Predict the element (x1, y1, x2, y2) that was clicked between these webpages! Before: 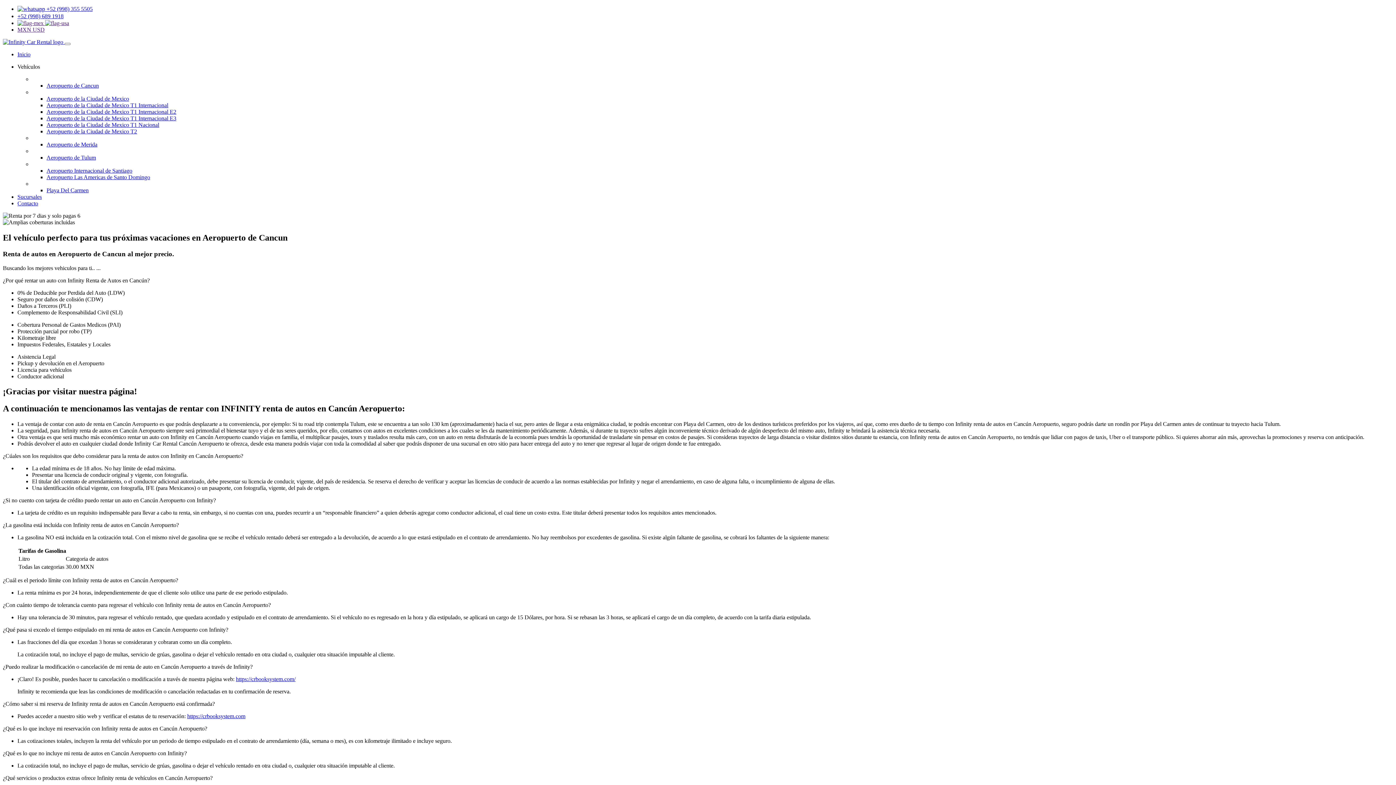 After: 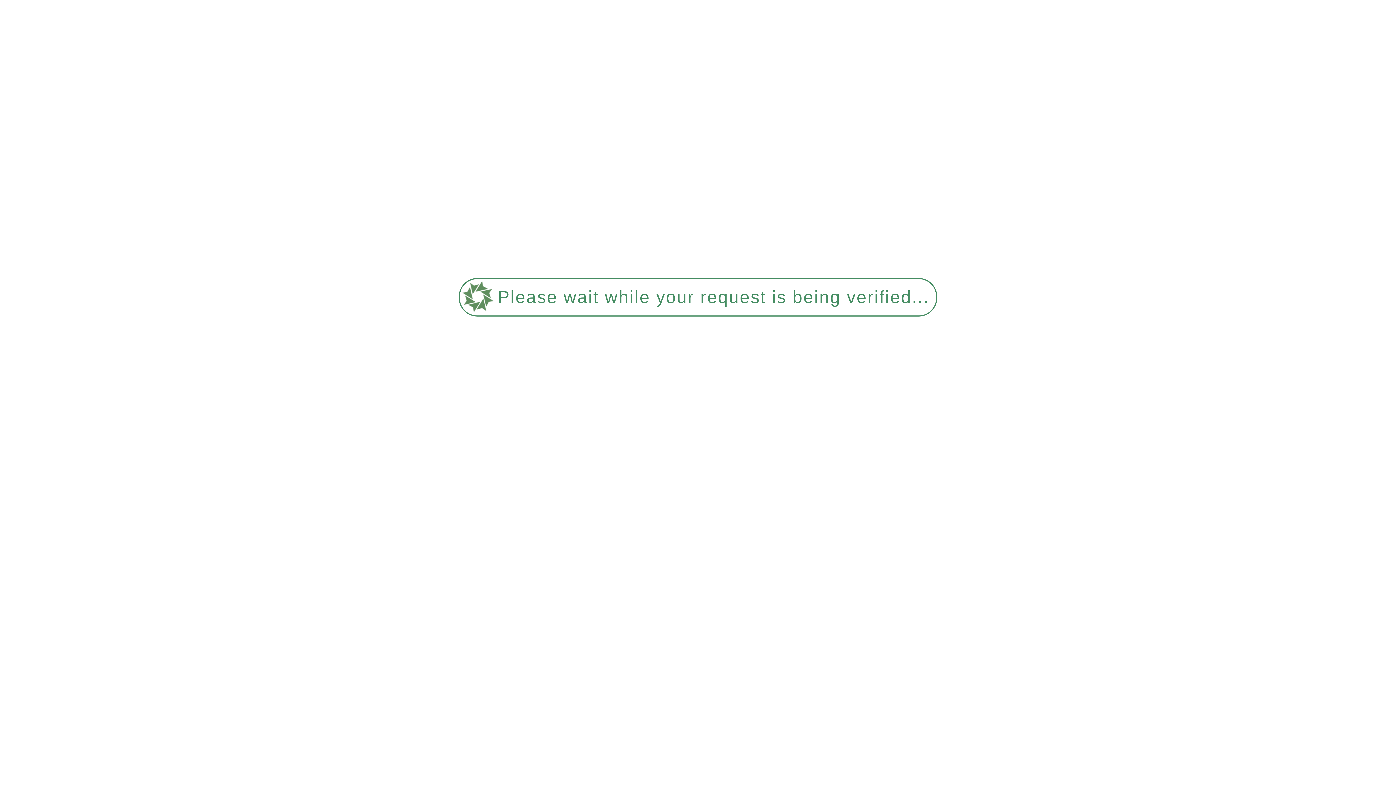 Action: bbox: (32, 26, 44, 32) label: USD